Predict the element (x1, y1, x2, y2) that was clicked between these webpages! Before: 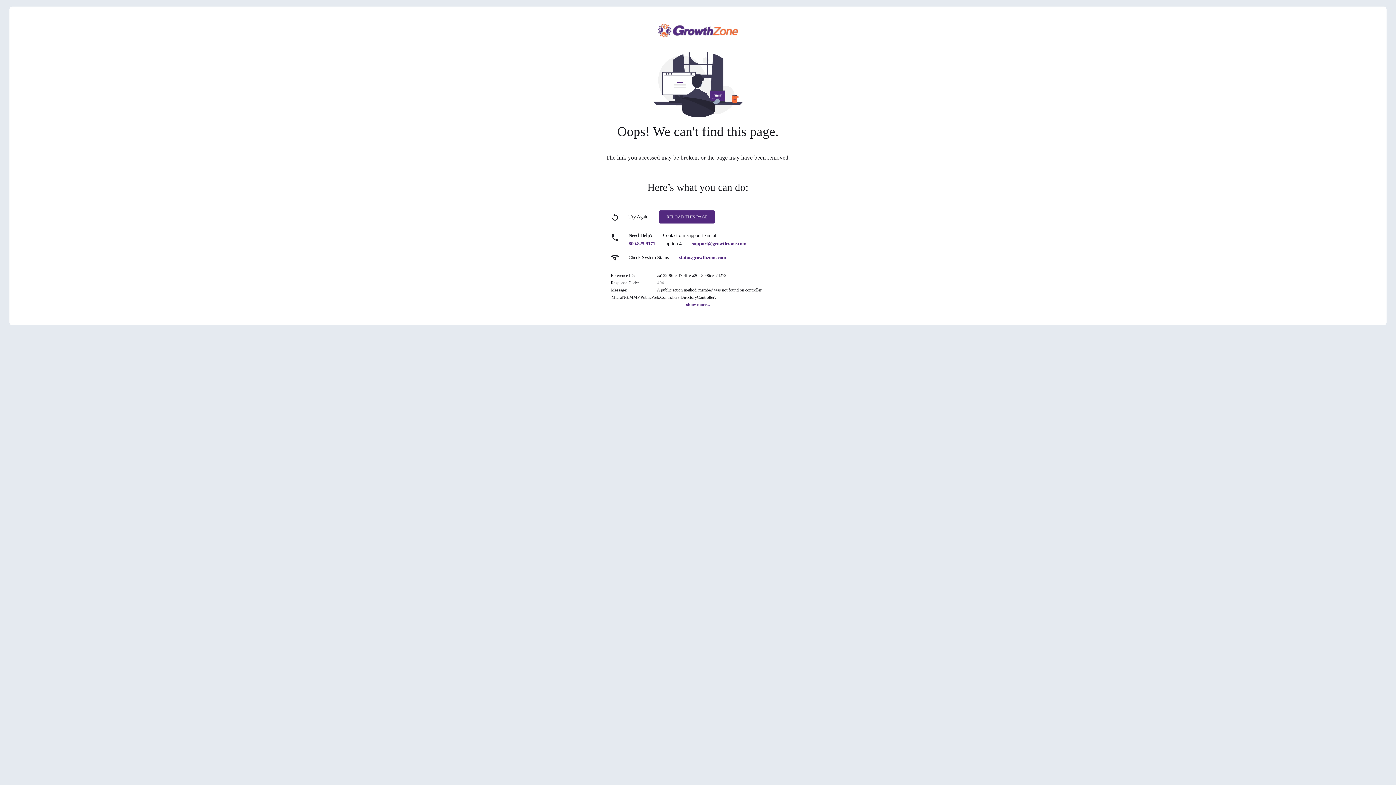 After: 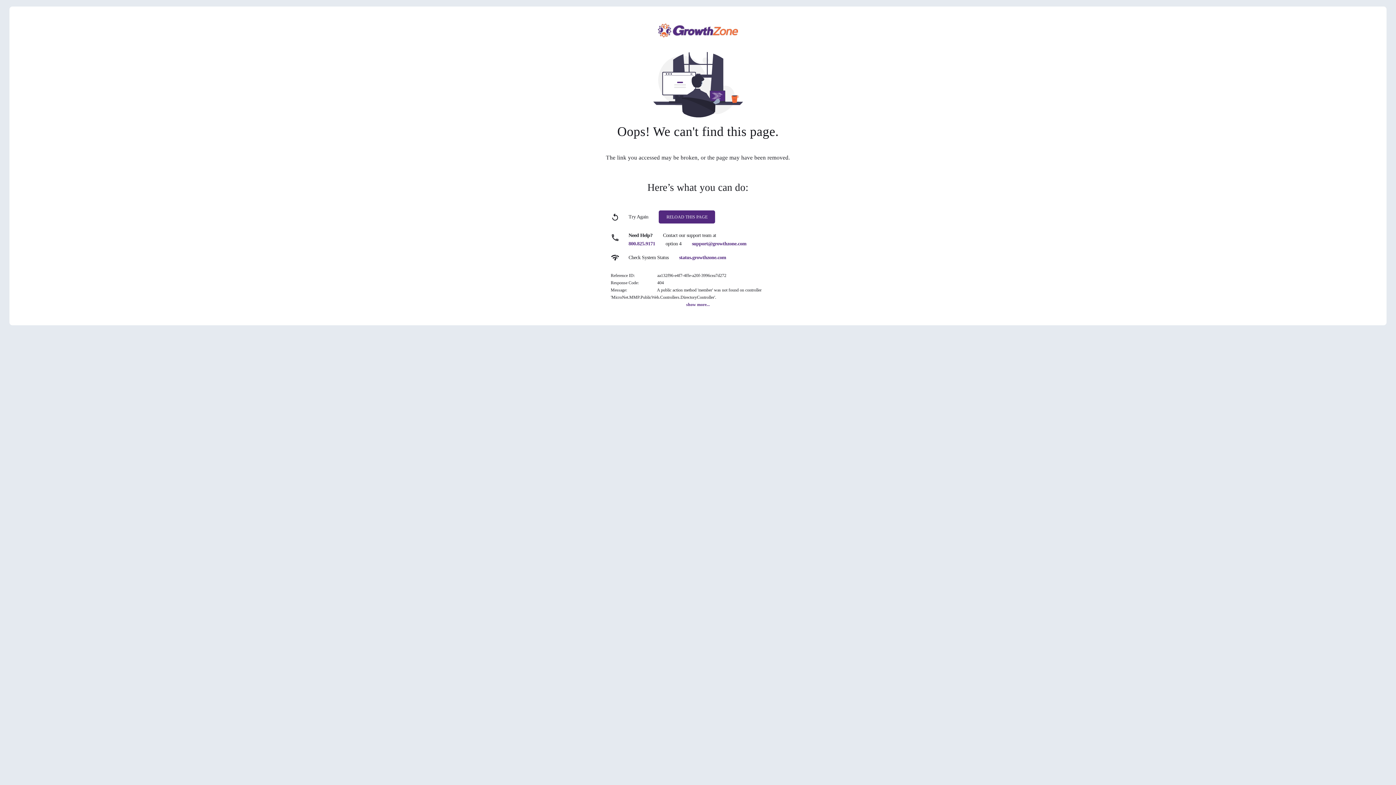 Action: bbox: (692, 241, 746, 246) label: support@growthzone.com